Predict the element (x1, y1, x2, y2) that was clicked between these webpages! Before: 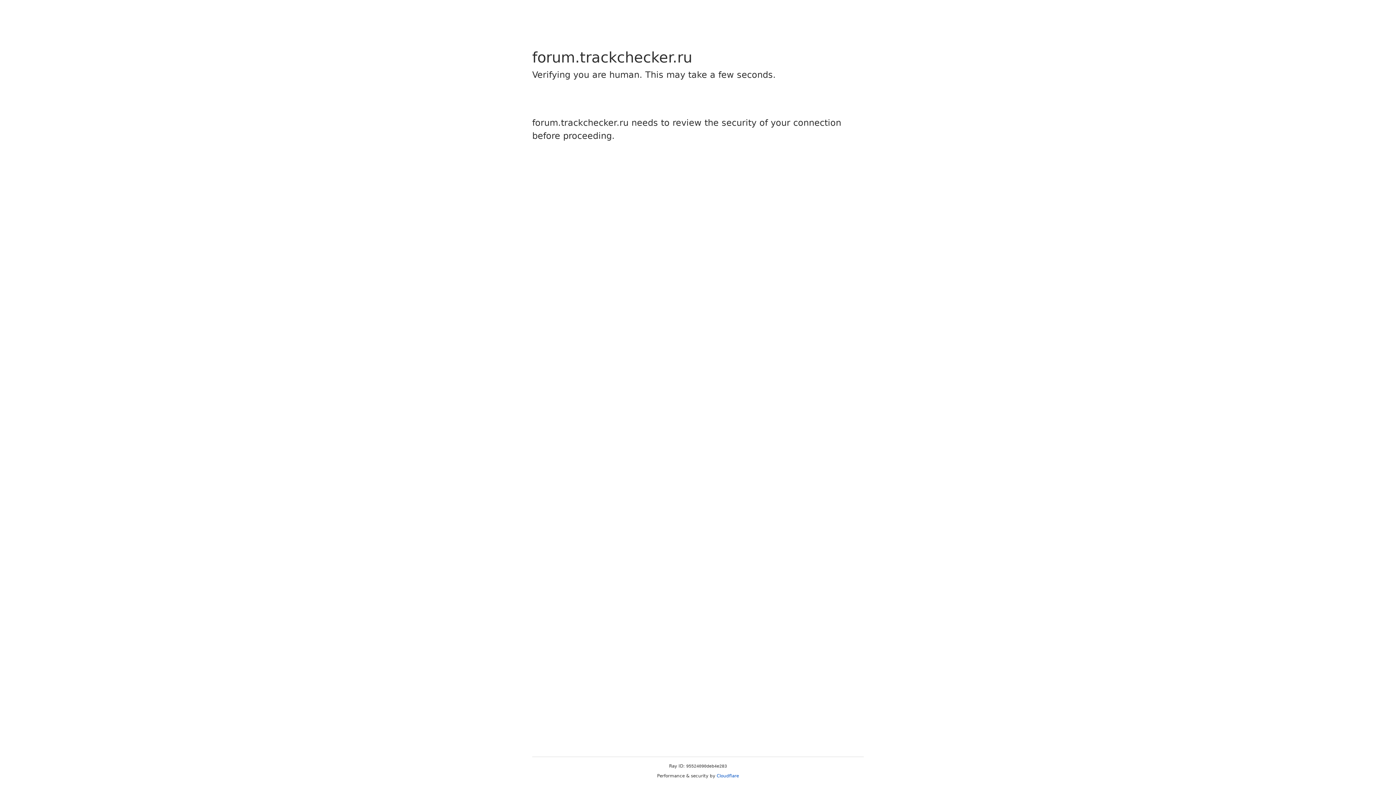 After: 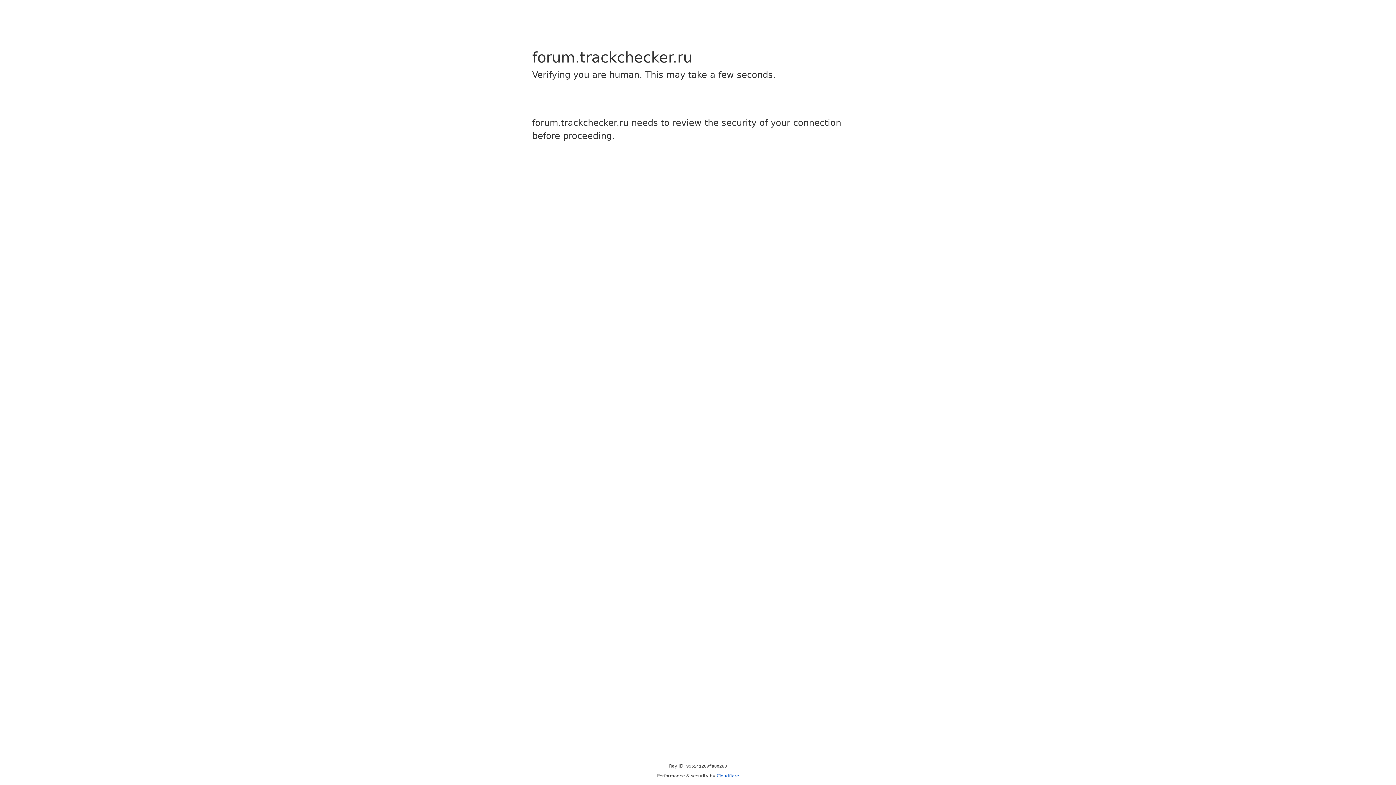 Action: label: Cloudflare bbox: (716, 773, 739, 778)